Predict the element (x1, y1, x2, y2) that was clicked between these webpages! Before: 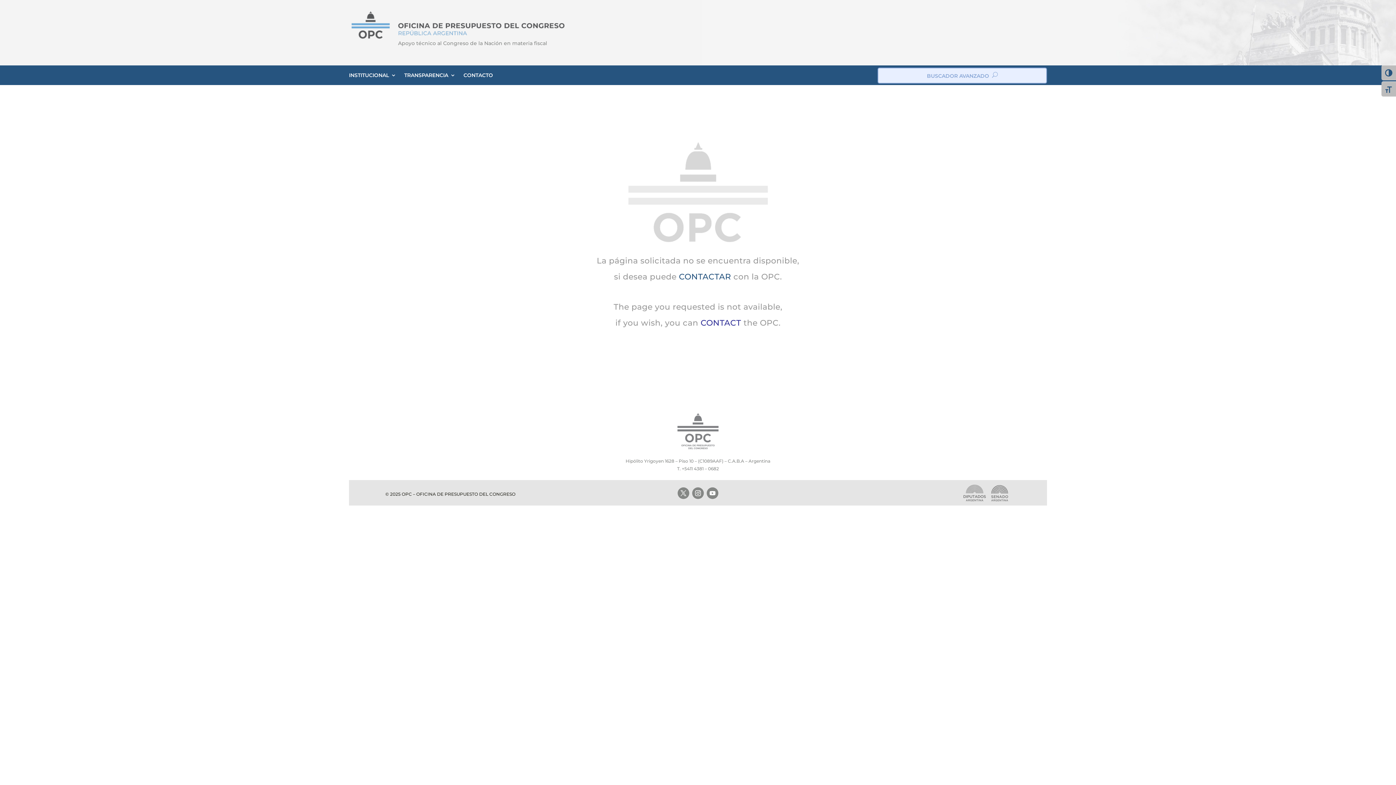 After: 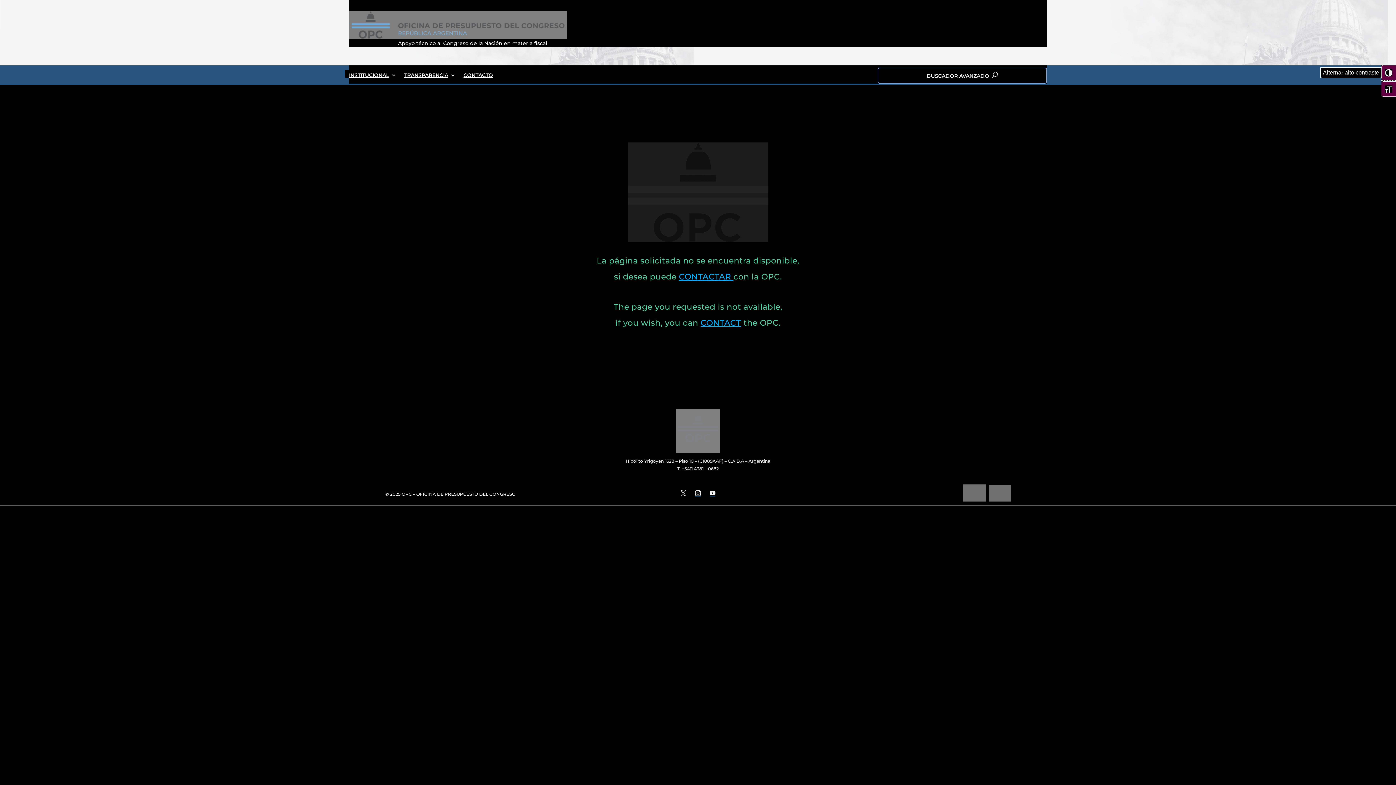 Action: label: Alternar alto contraste bbox: (1381, 65, 1396, 80)